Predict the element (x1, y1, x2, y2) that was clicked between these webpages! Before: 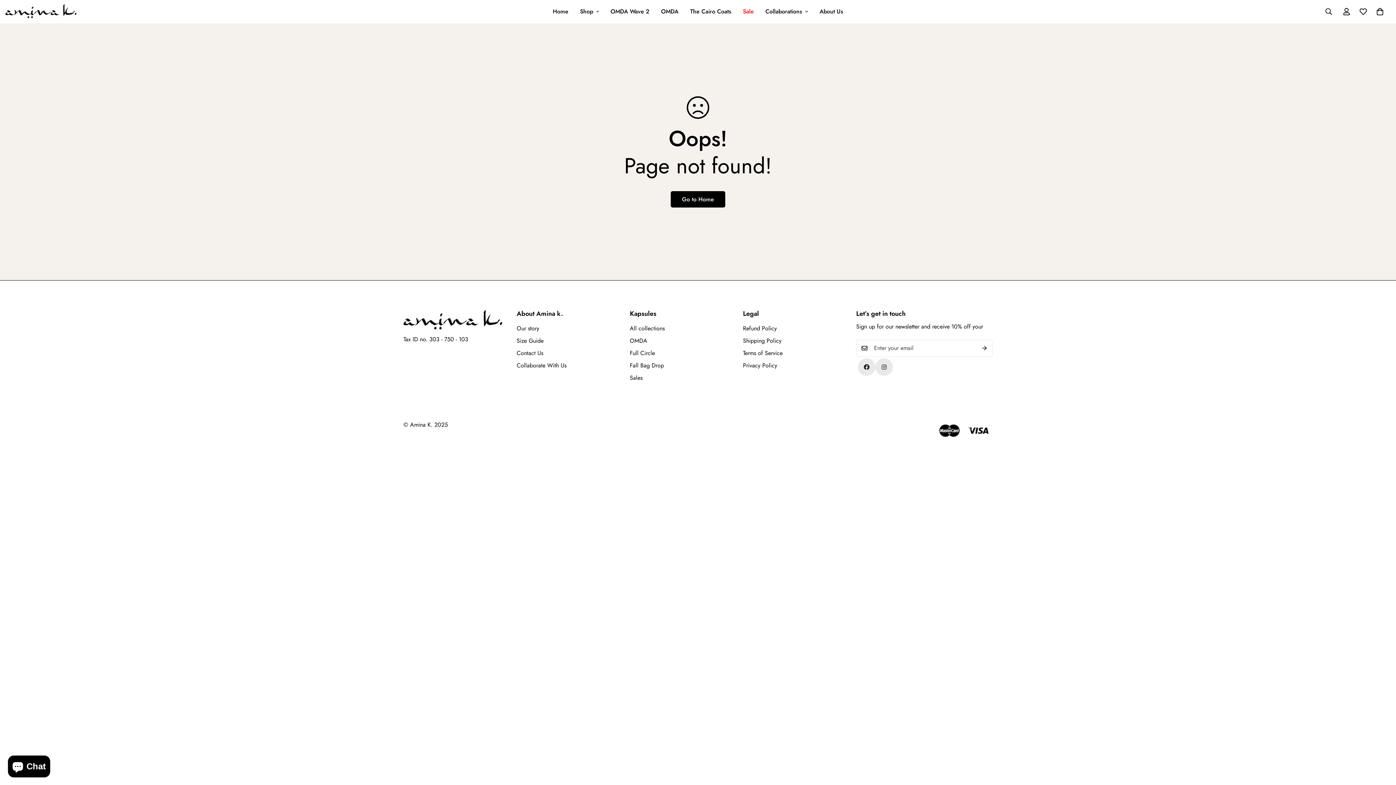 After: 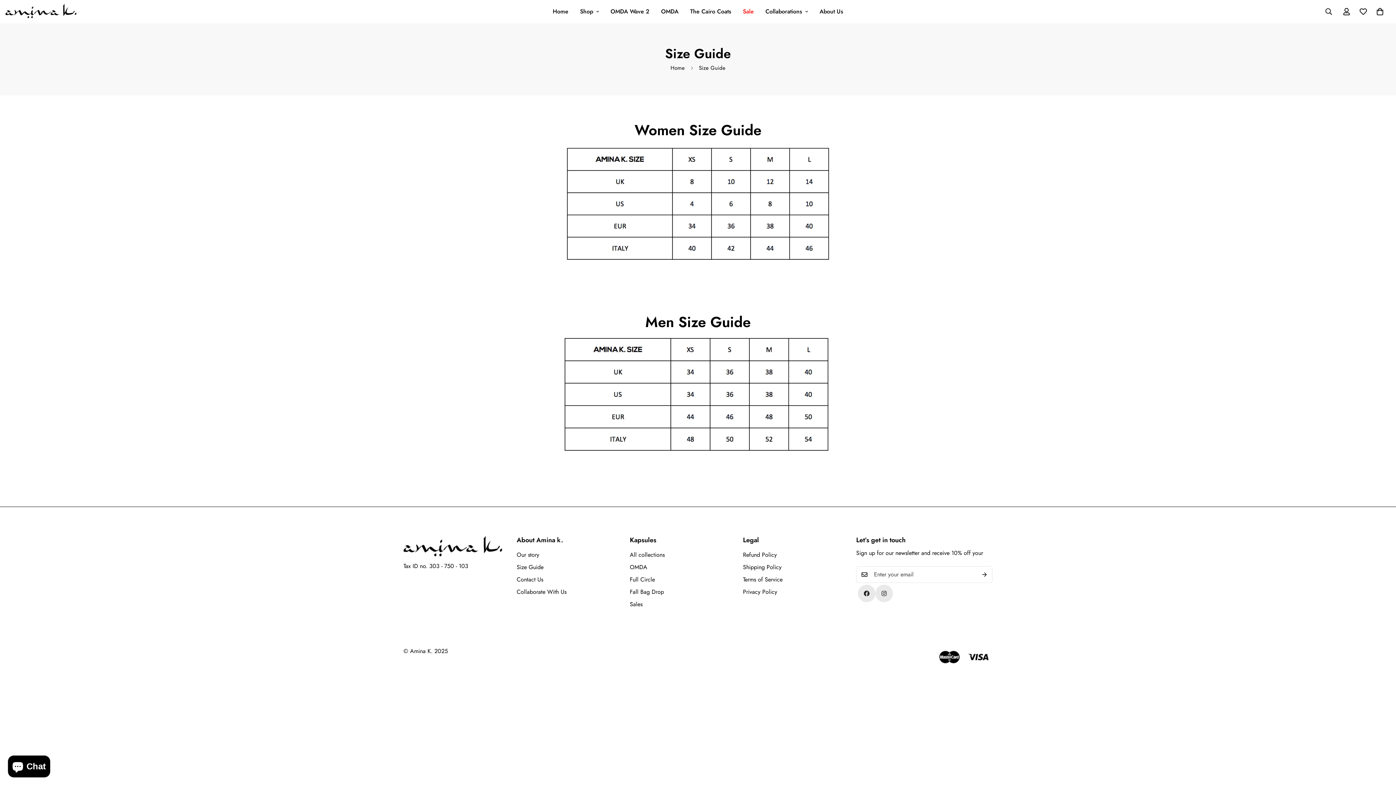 Action: label: Size Guide bbox: (516, 336, 543, 345)